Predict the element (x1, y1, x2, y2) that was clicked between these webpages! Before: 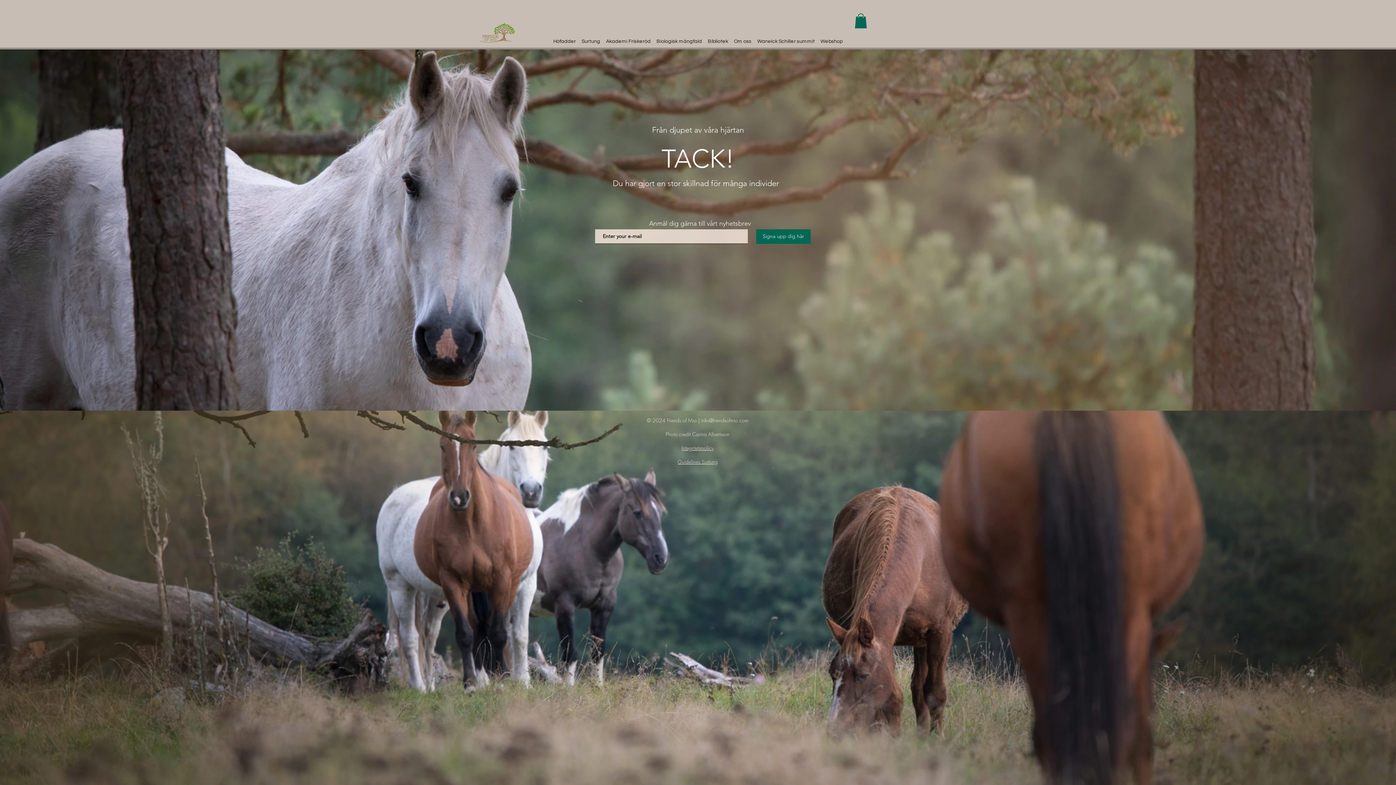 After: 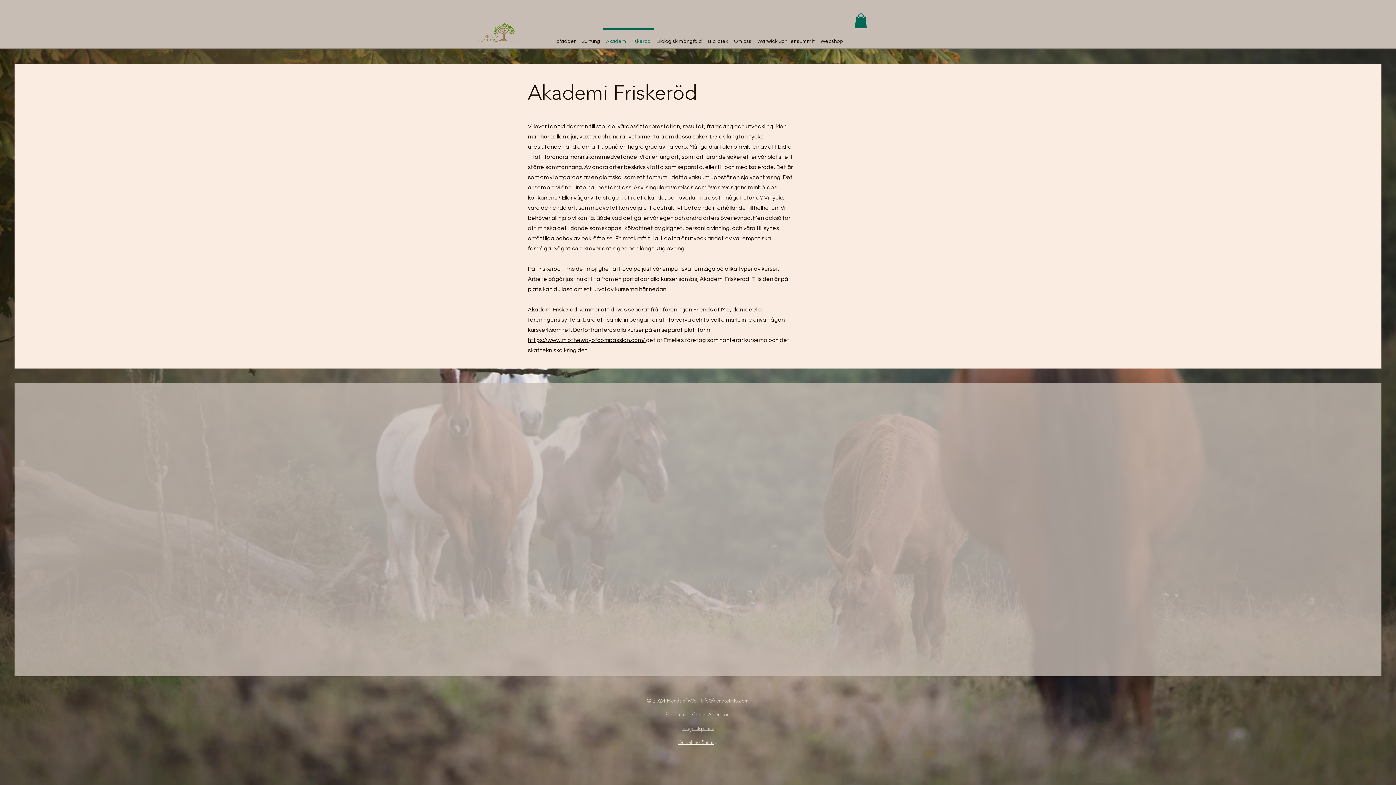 Action: bbox: (603, 28, 653, 48) label: Akademi Friskeröd